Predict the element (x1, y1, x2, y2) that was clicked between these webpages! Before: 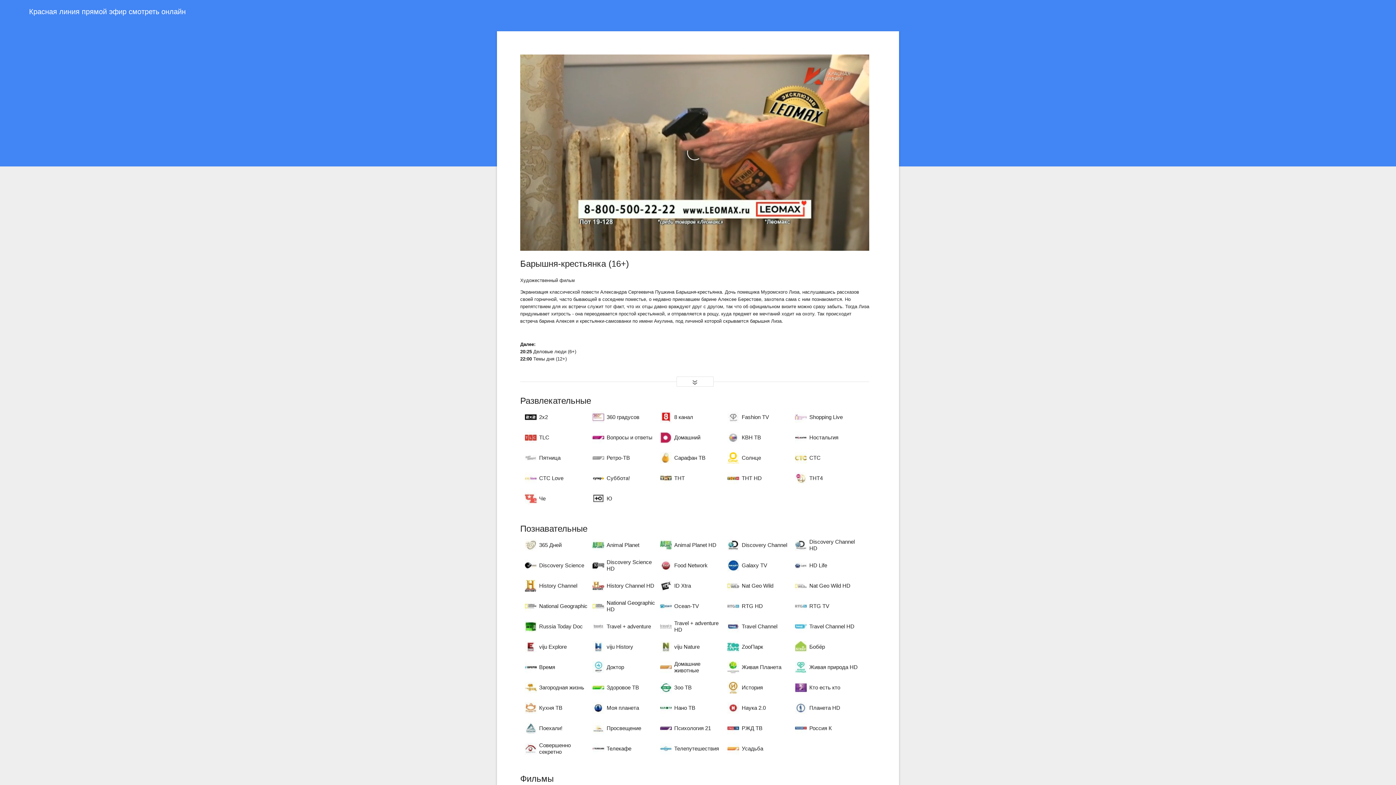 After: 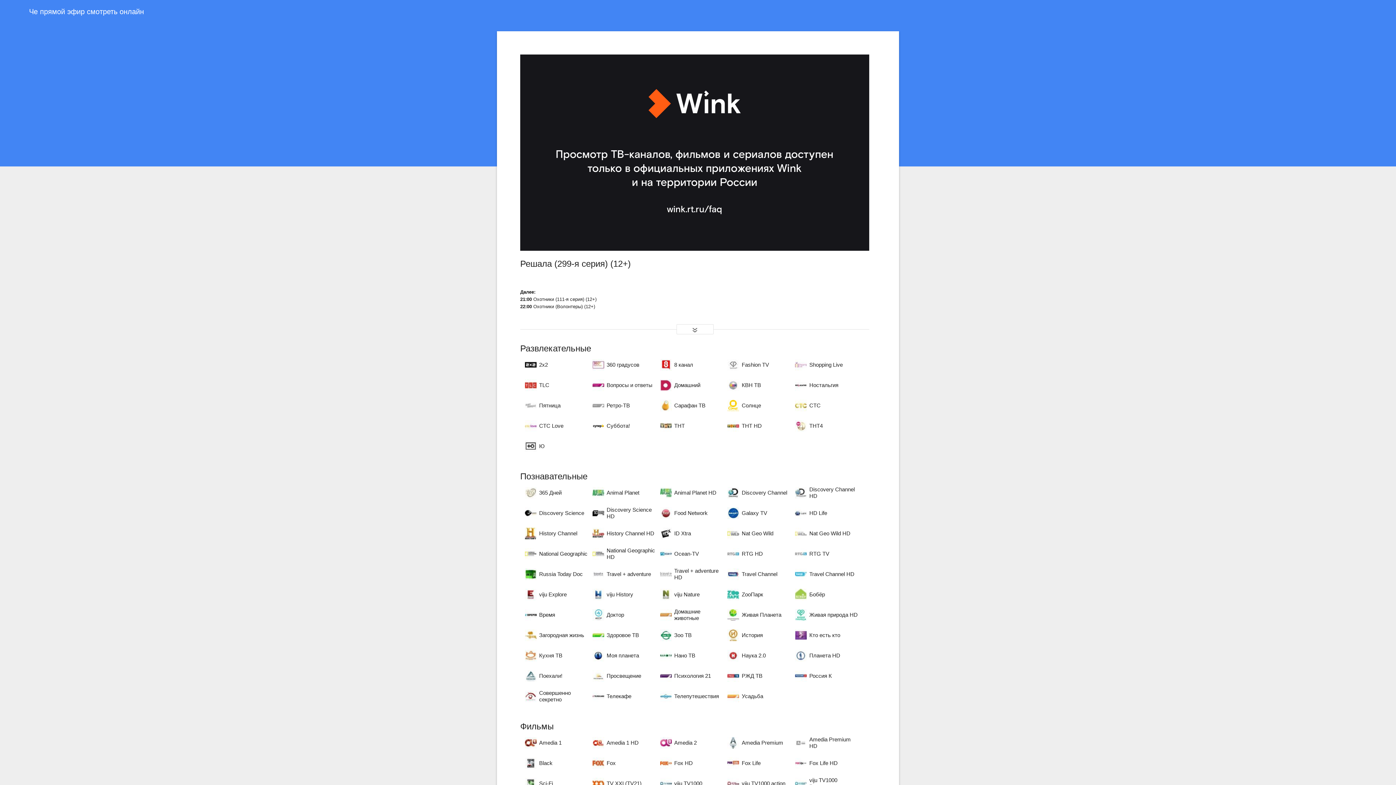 Action: label: Че bbox: (525, 489, 587, 507)